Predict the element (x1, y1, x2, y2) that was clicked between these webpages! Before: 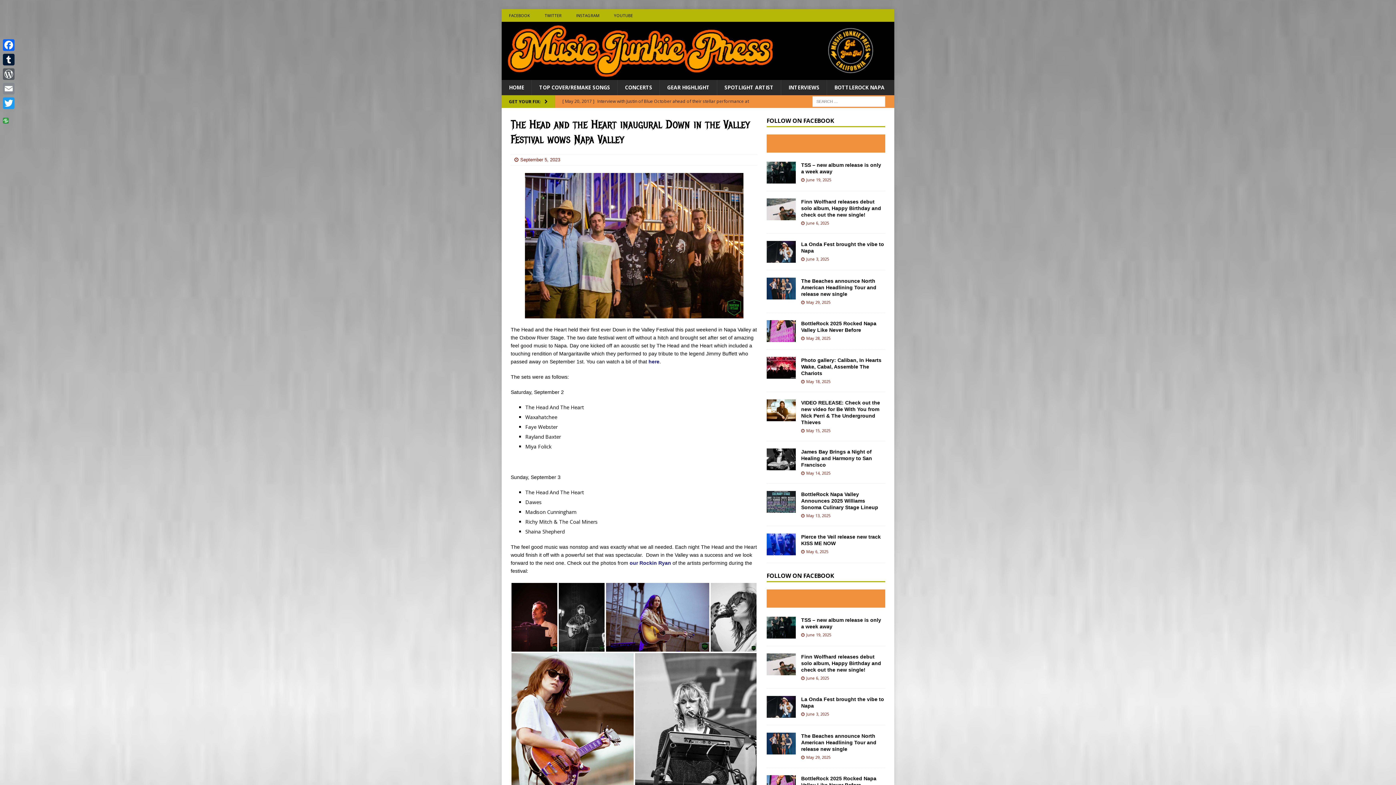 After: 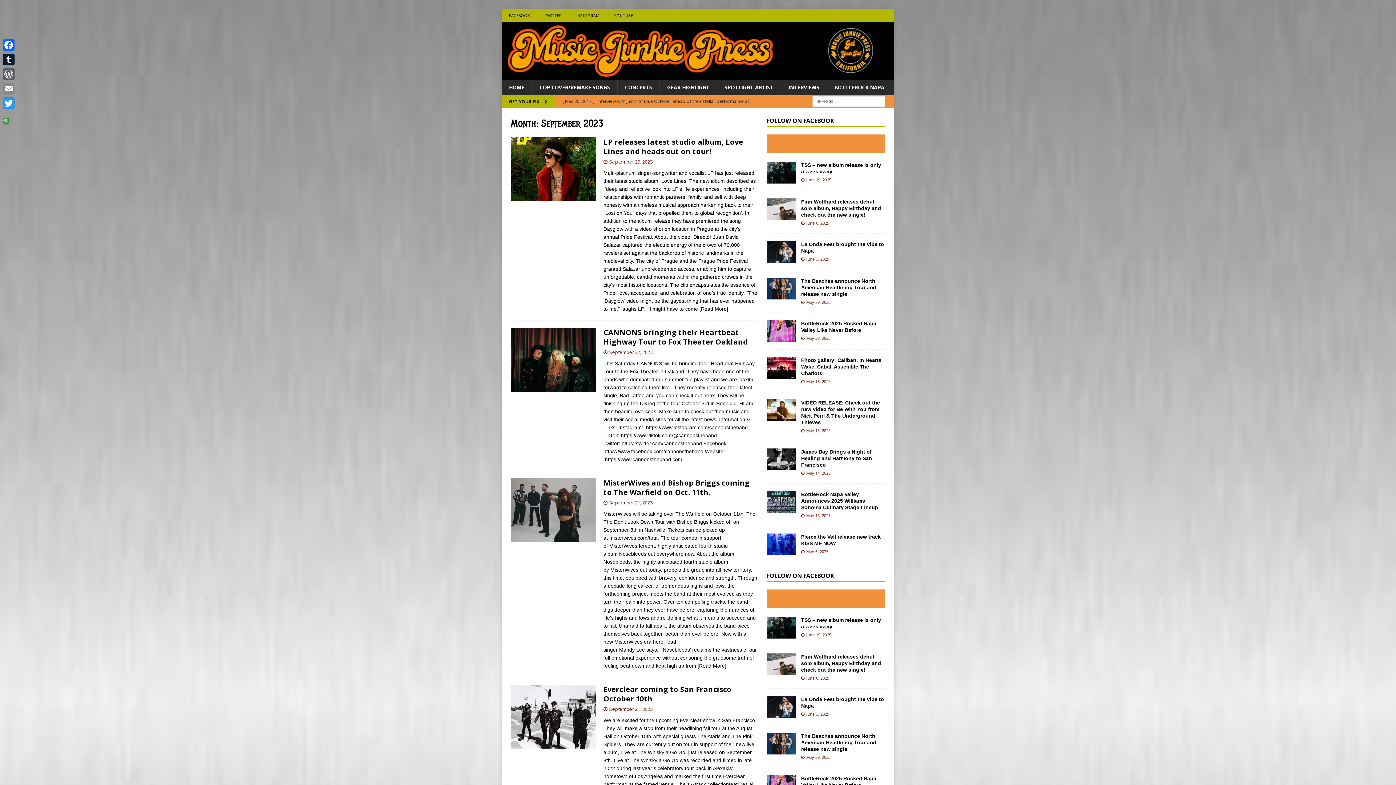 Action: bbox: (520, 157, 560, 162) label: September 5, 2023